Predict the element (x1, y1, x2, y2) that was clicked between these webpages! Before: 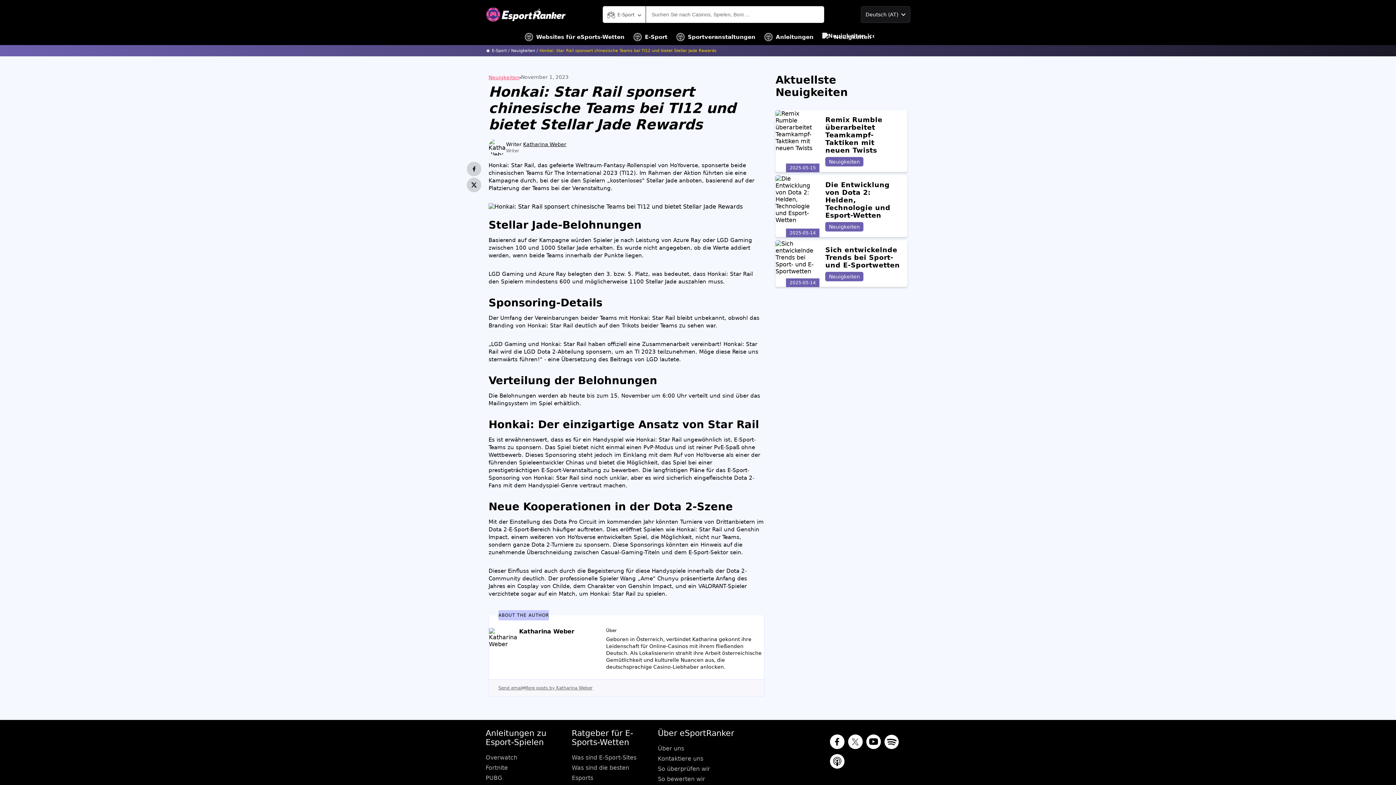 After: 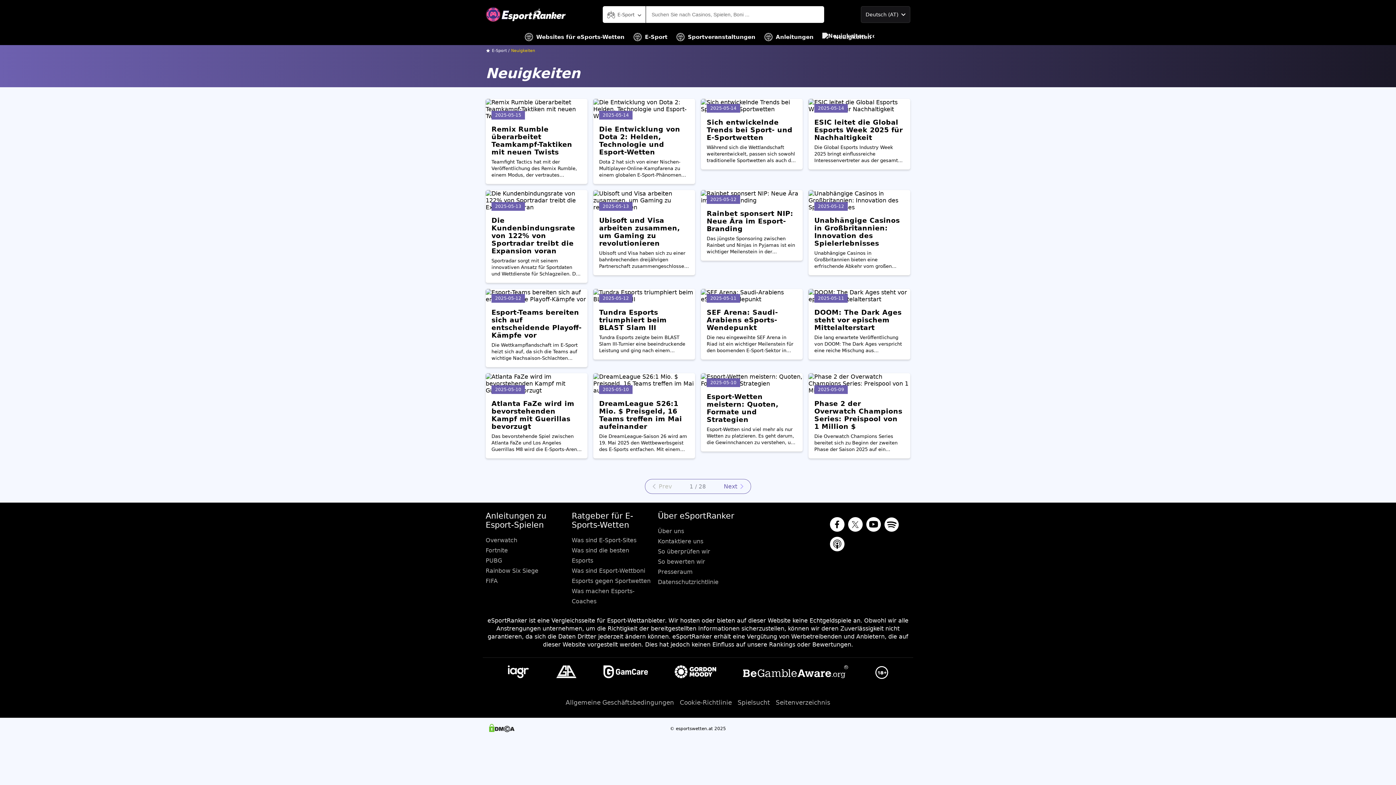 Action: label: Neuigkeiten bbox: (825, 272, 863, 281)